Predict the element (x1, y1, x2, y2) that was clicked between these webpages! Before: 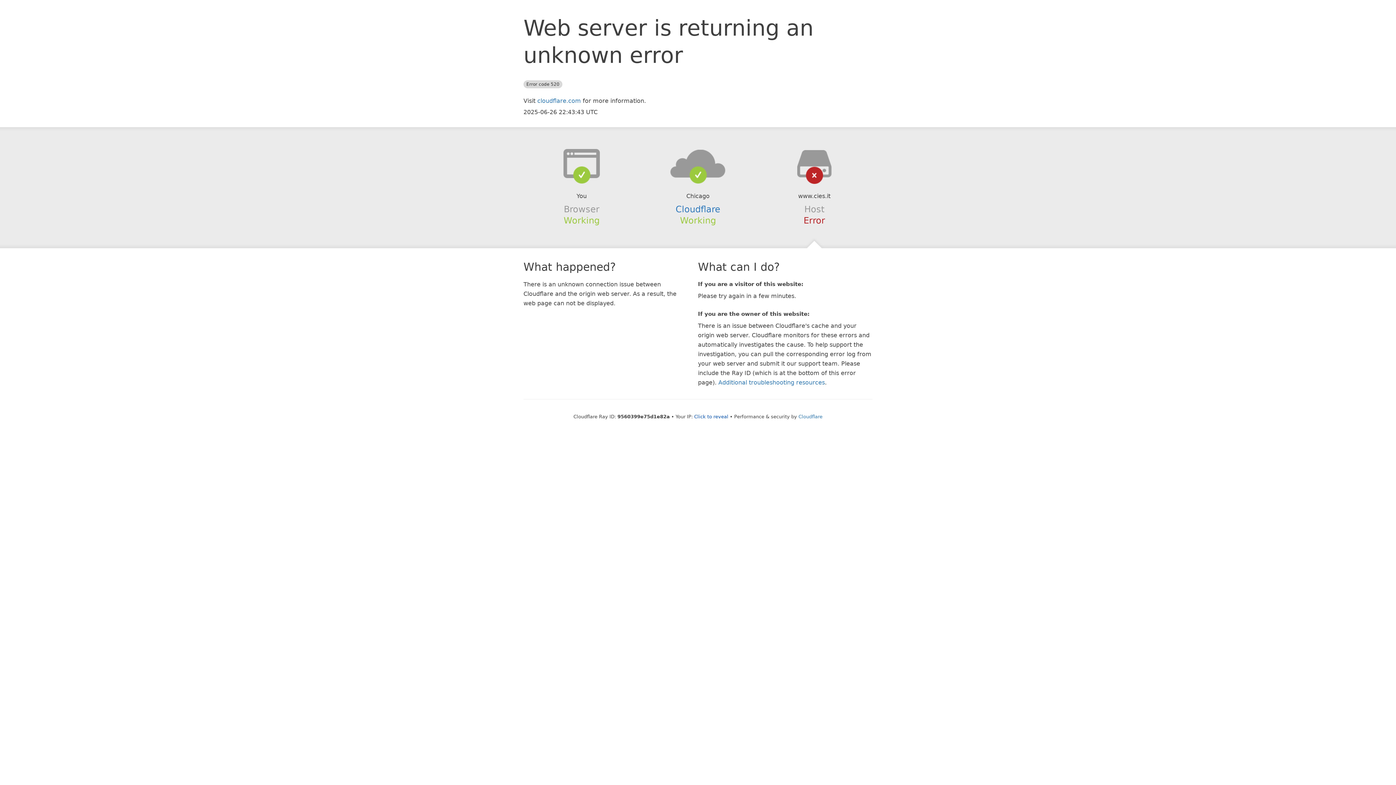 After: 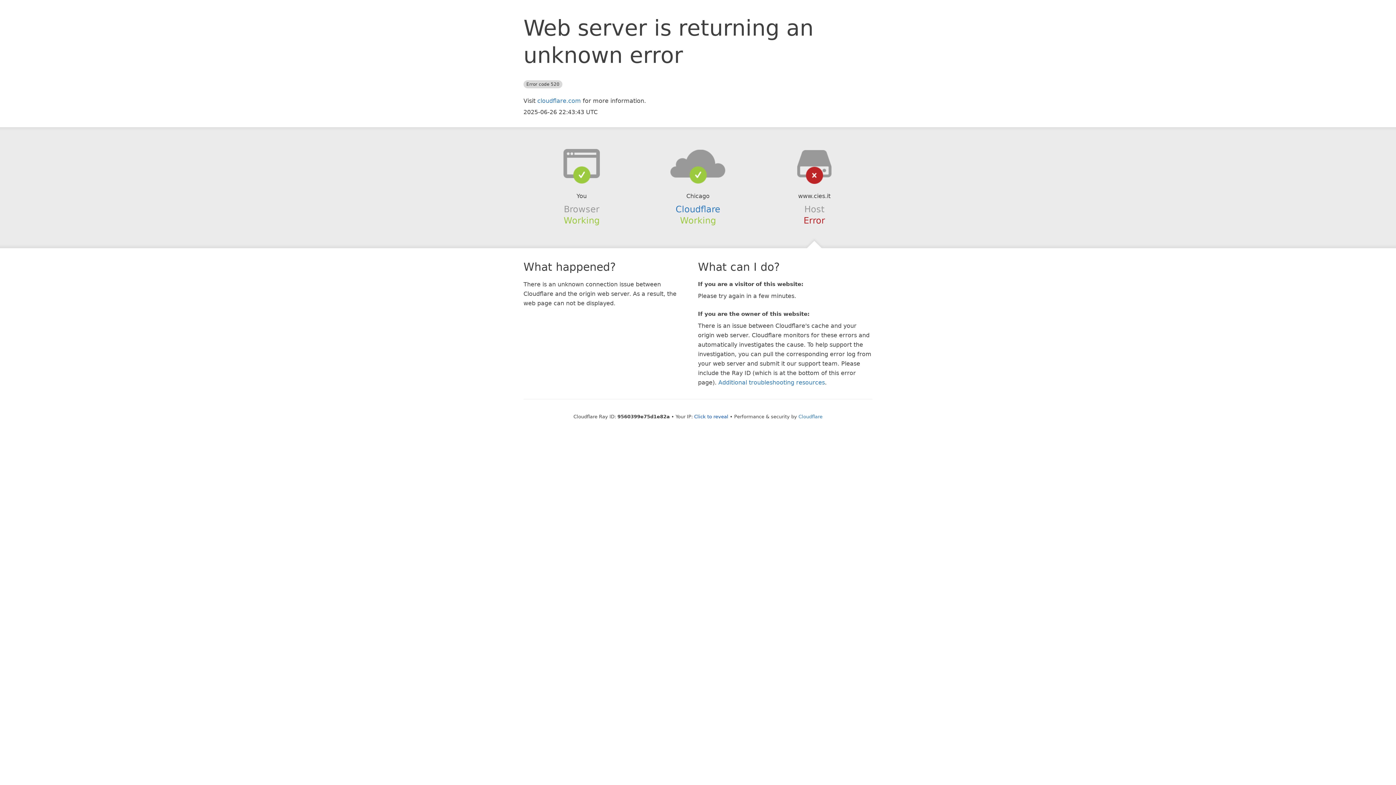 Action: bbox: (639, 148, 756, 178)